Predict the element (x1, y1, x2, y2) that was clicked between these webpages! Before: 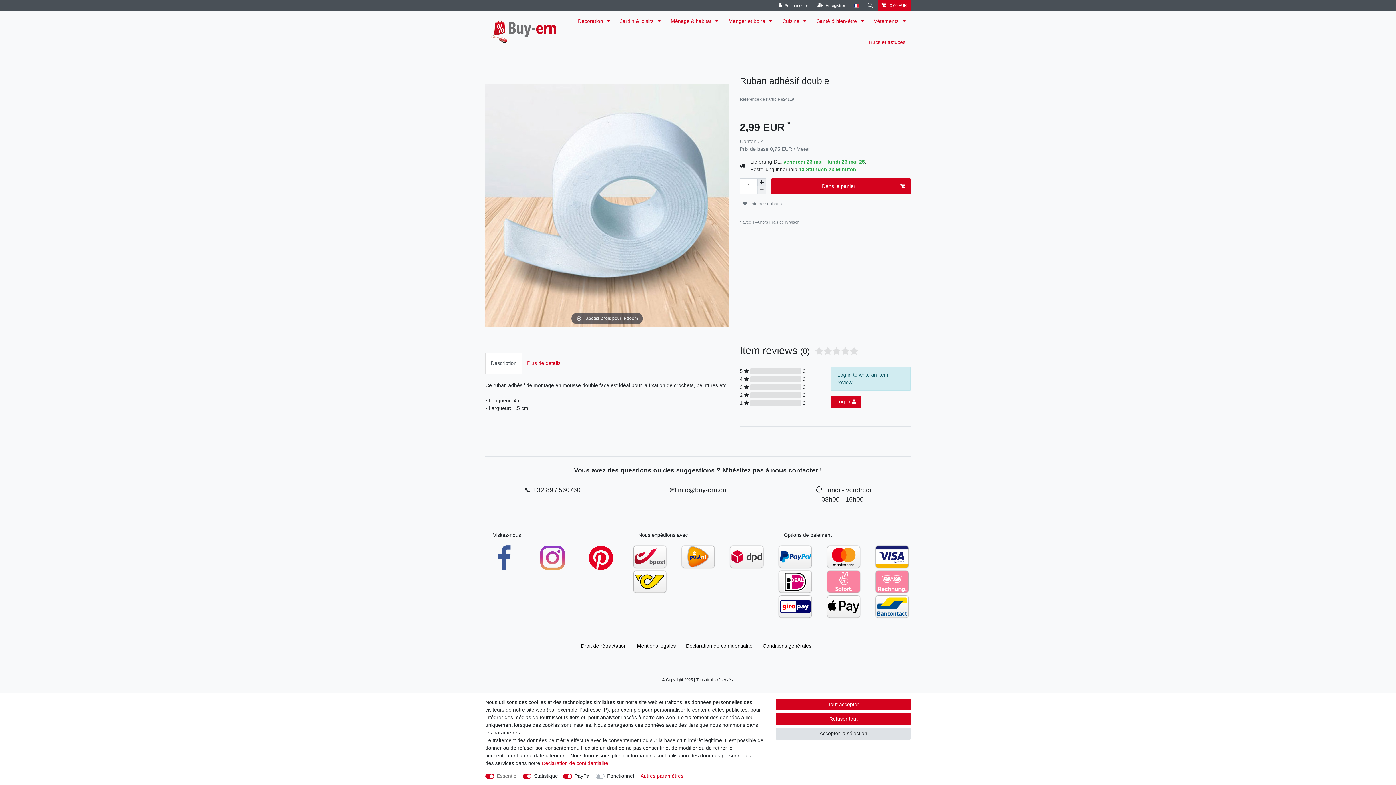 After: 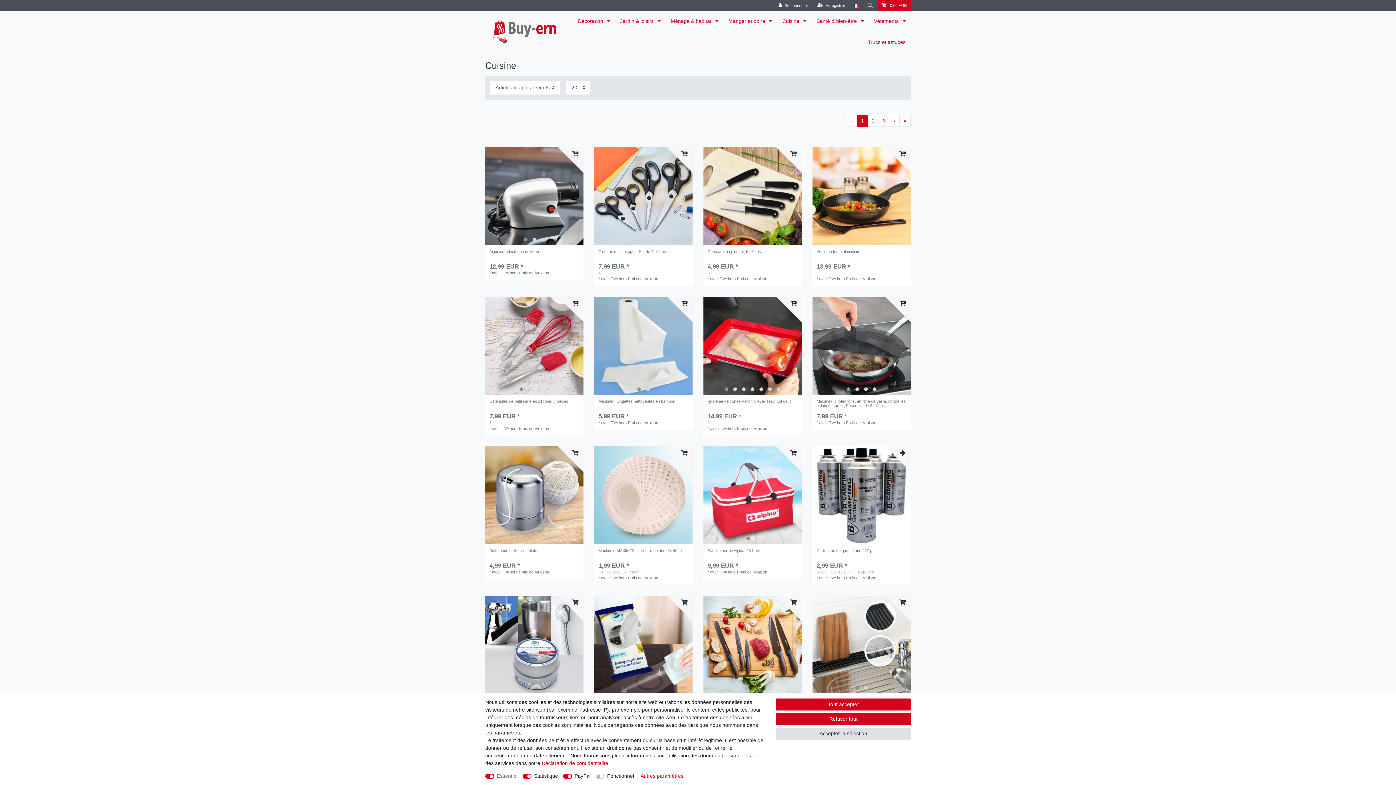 Action: bbox: (777, 10, 811, 31) label: Cuisine 